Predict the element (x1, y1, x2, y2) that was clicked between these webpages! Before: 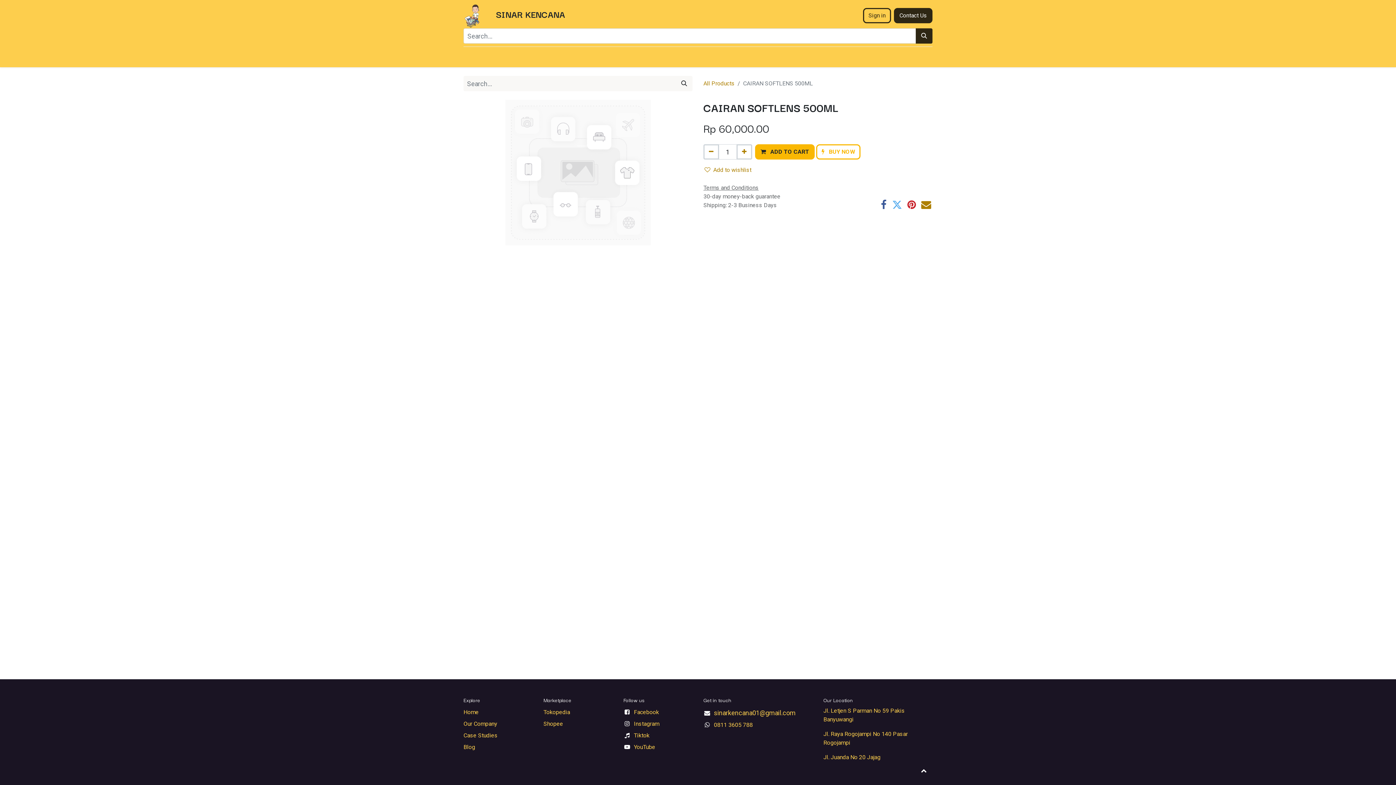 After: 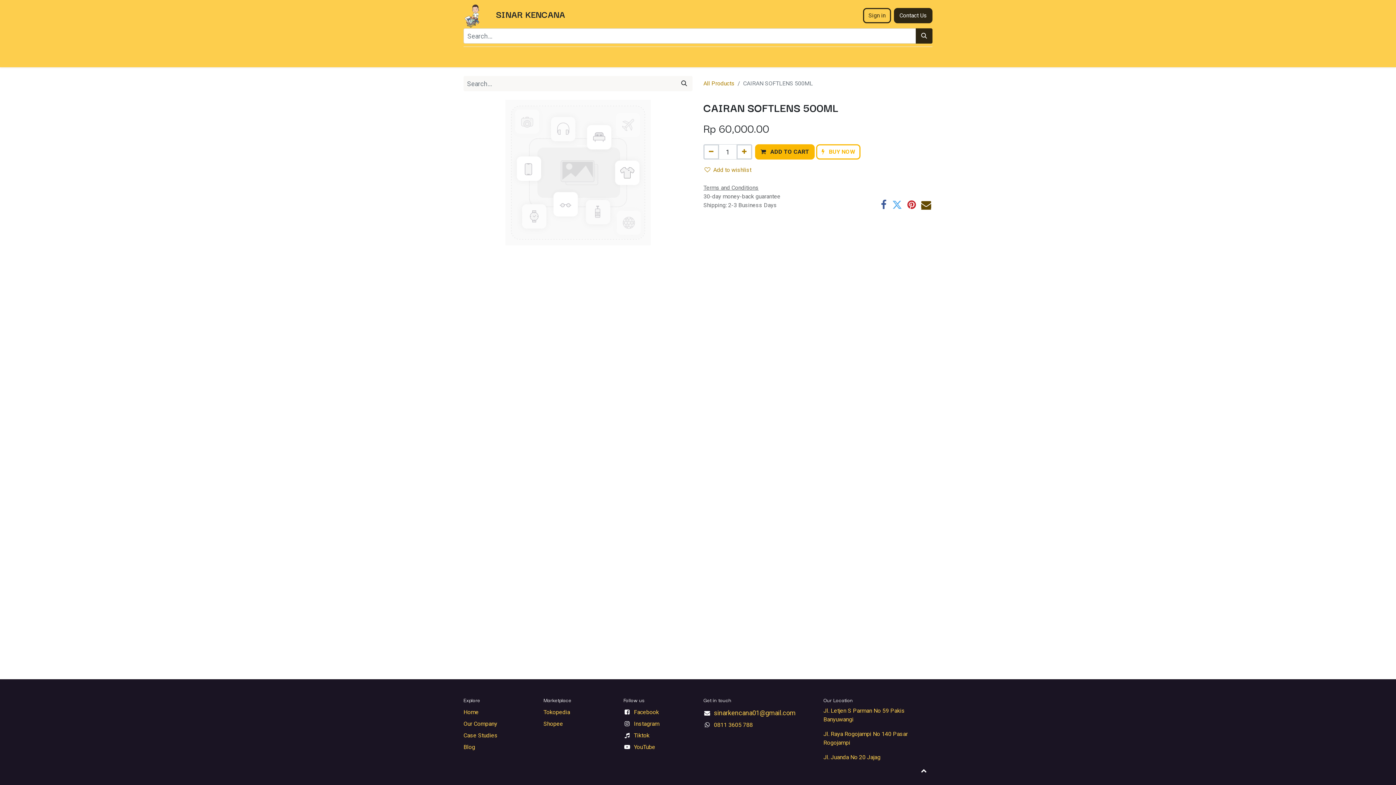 Action: bbox: (921, 200, 931, 209)